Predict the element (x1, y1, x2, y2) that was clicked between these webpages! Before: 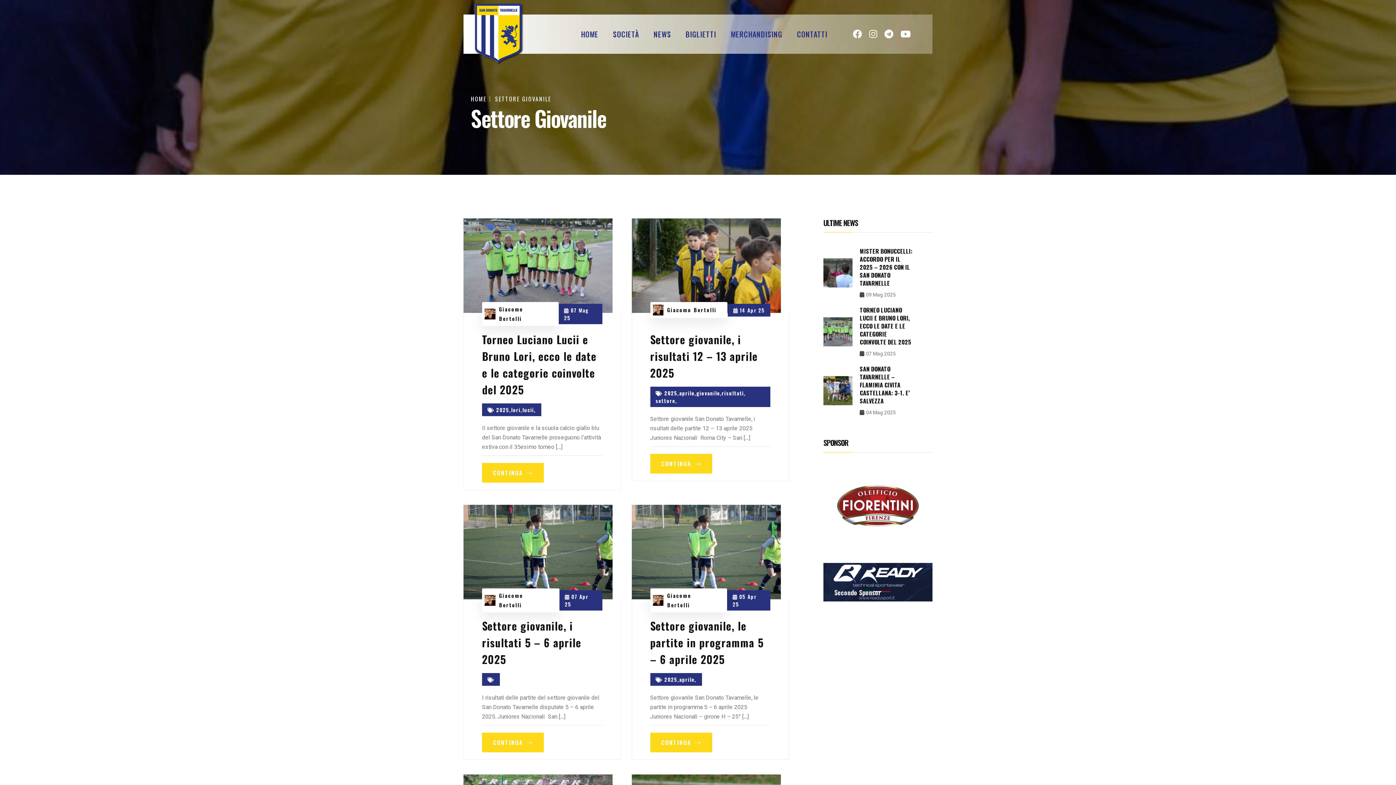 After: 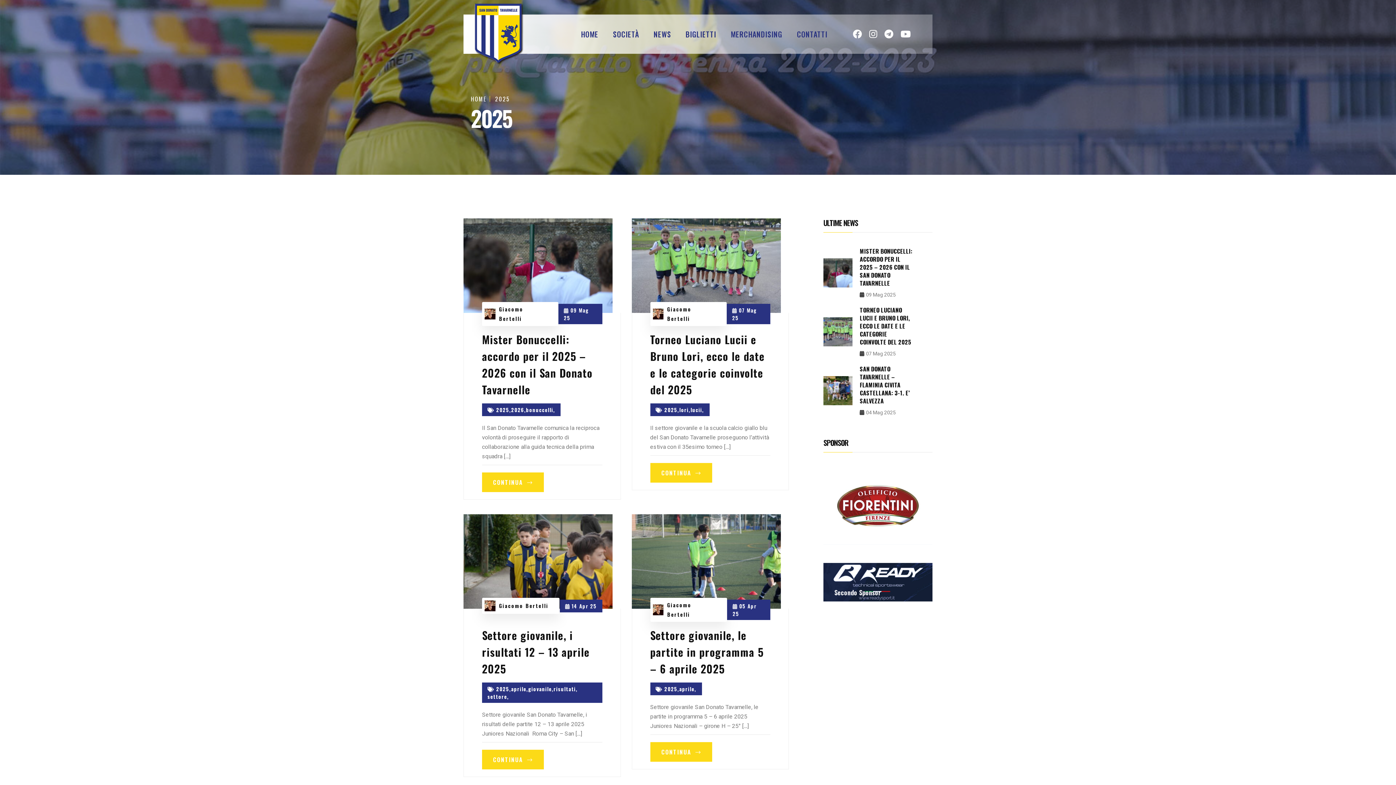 Action: label: 2025, bbox: (496, 406, 511, 413)